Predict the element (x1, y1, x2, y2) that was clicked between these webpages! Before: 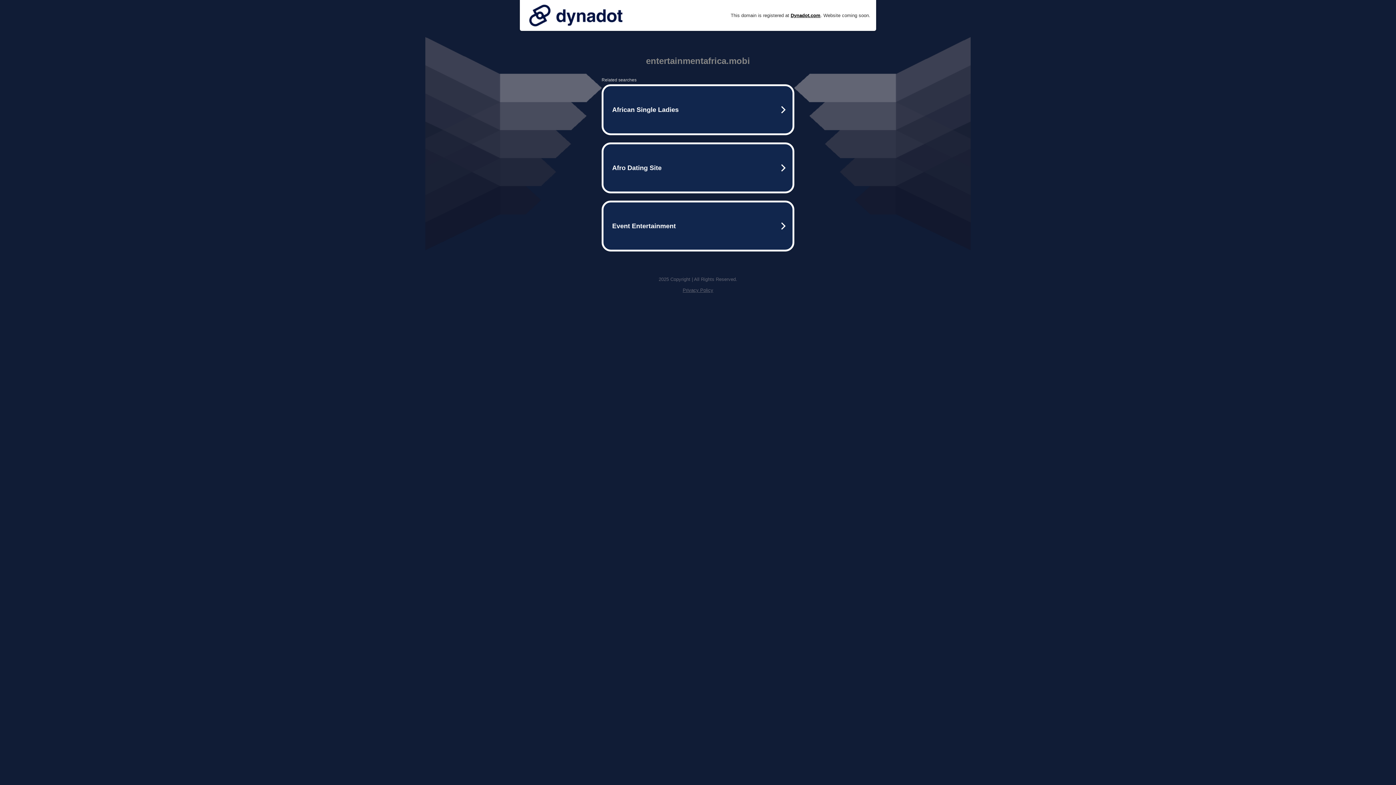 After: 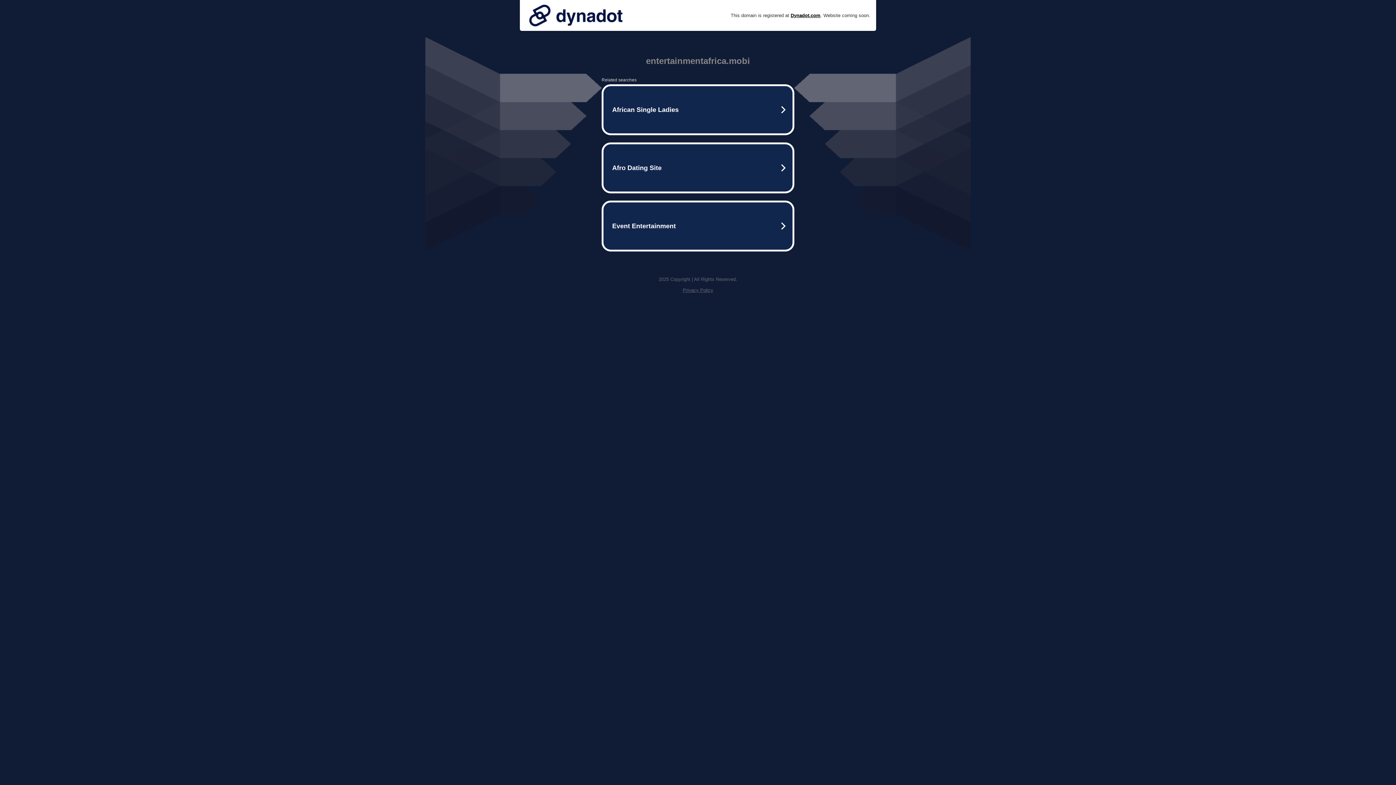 Action: bbox: (682, 287, 713, 293) label: Privacy Policy